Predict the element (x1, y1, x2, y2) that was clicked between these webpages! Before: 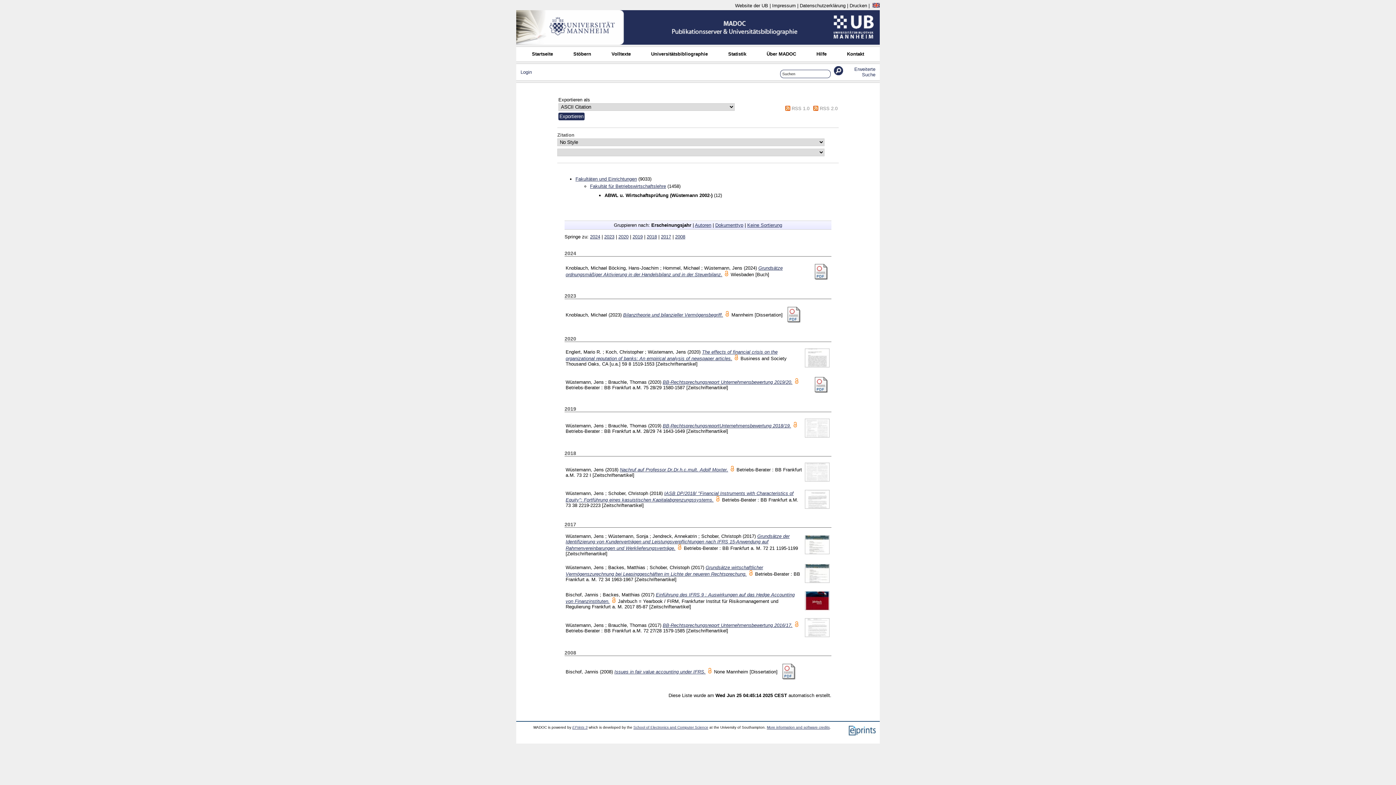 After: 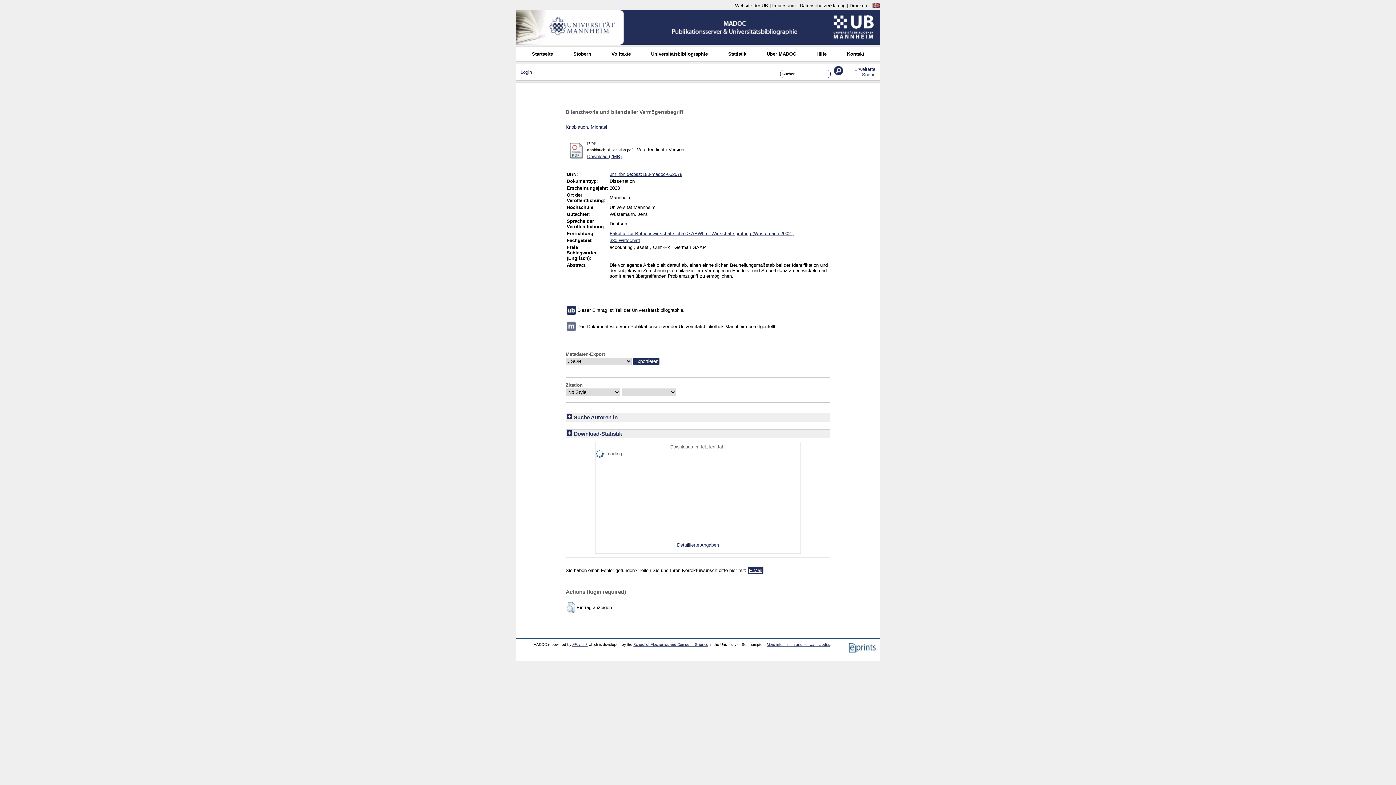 Action: bbox: (623, 312, 723, 317) label: Bilanztheorie und bilanzieller Vermögensbegriff.